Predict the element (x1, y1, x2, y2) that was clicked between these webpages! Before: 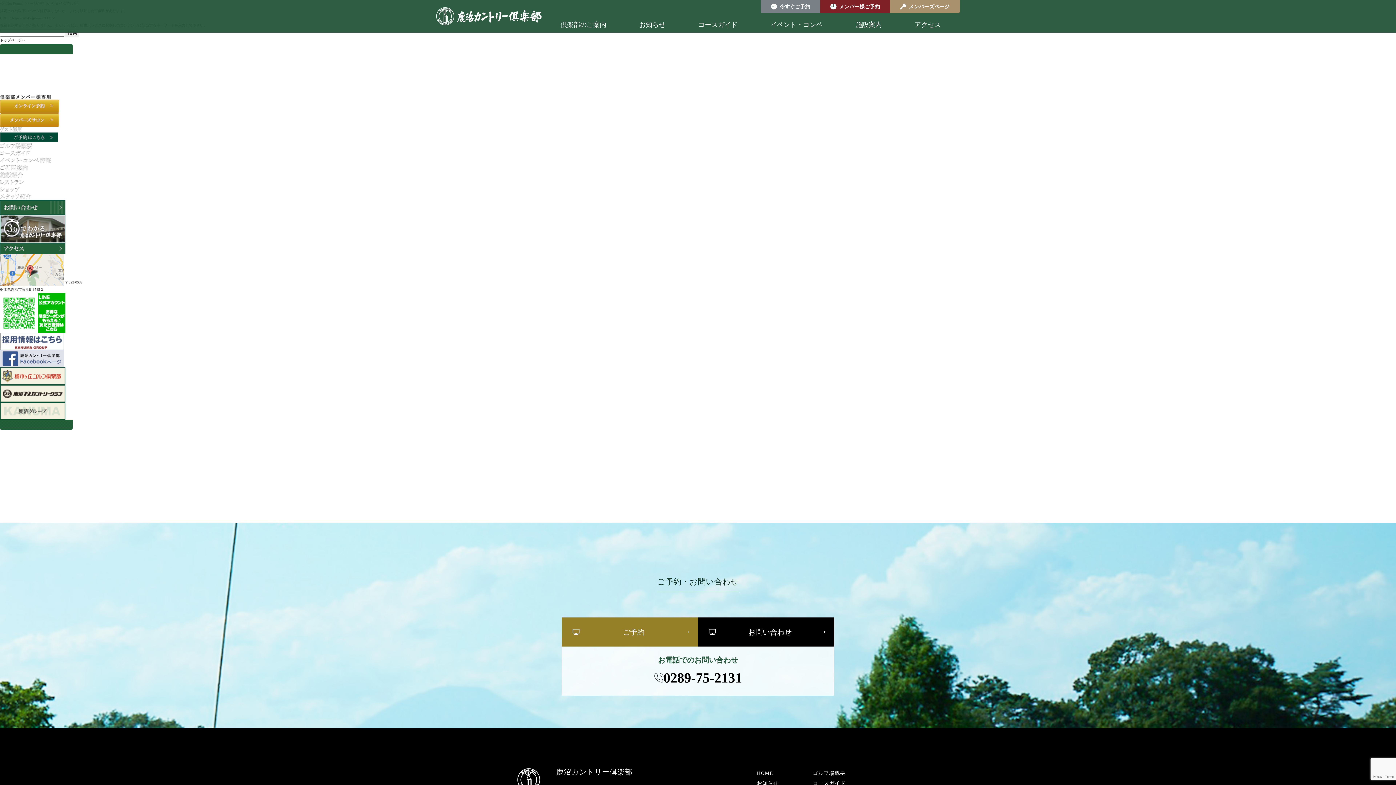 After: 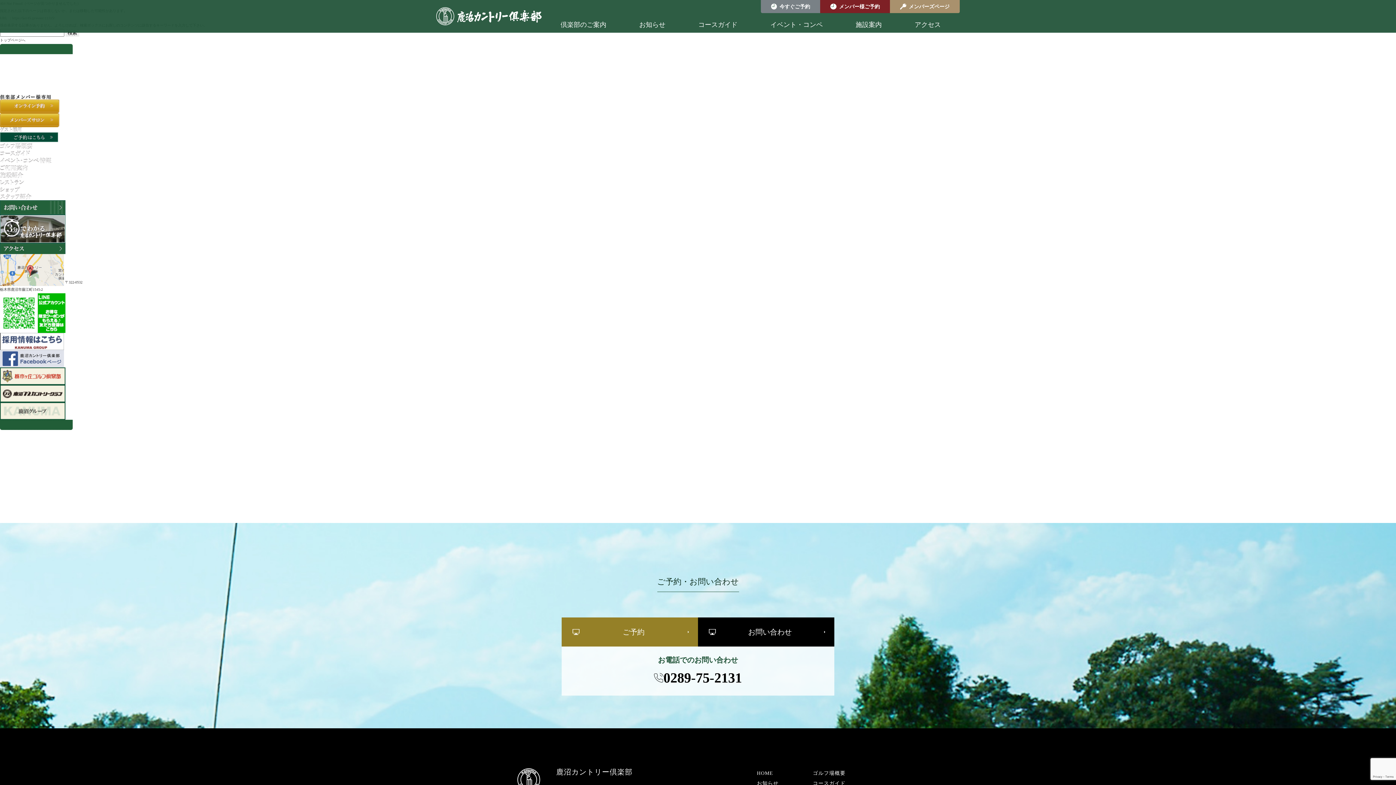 Action: bbox: (0, 344, 64, 348)